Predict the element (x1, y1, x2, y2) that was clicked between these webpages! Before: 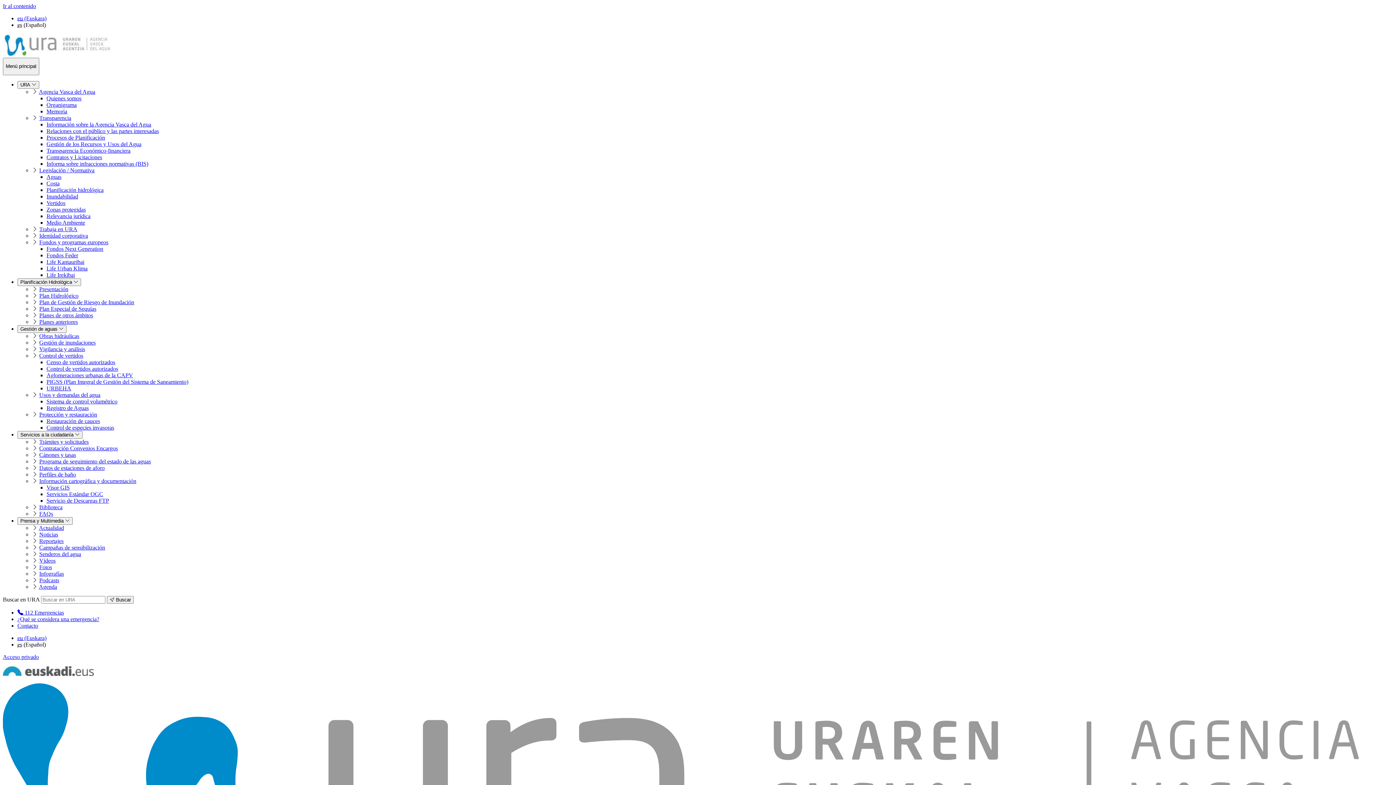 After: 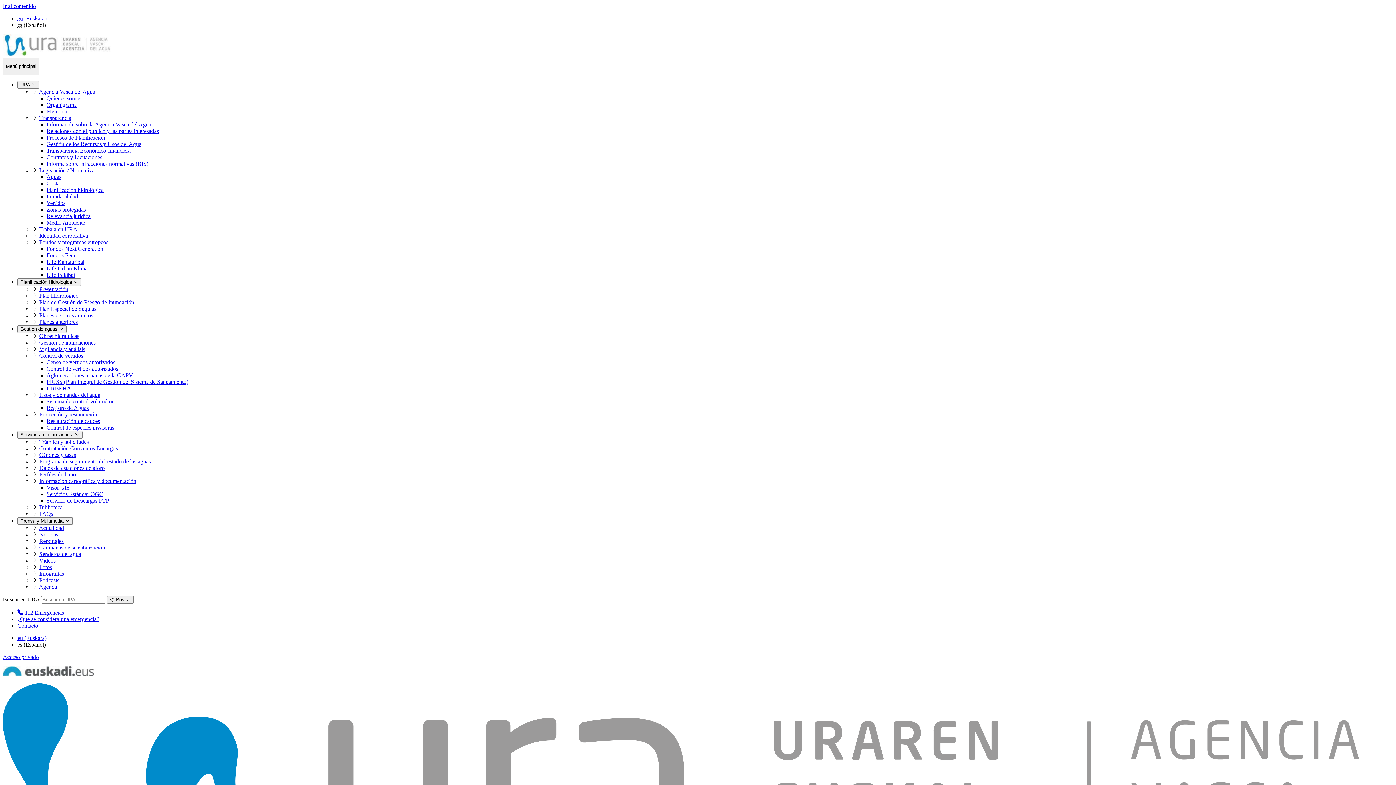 Action: bbox: (46, 147, 130, 153) label: Transparencia Económico-financiera